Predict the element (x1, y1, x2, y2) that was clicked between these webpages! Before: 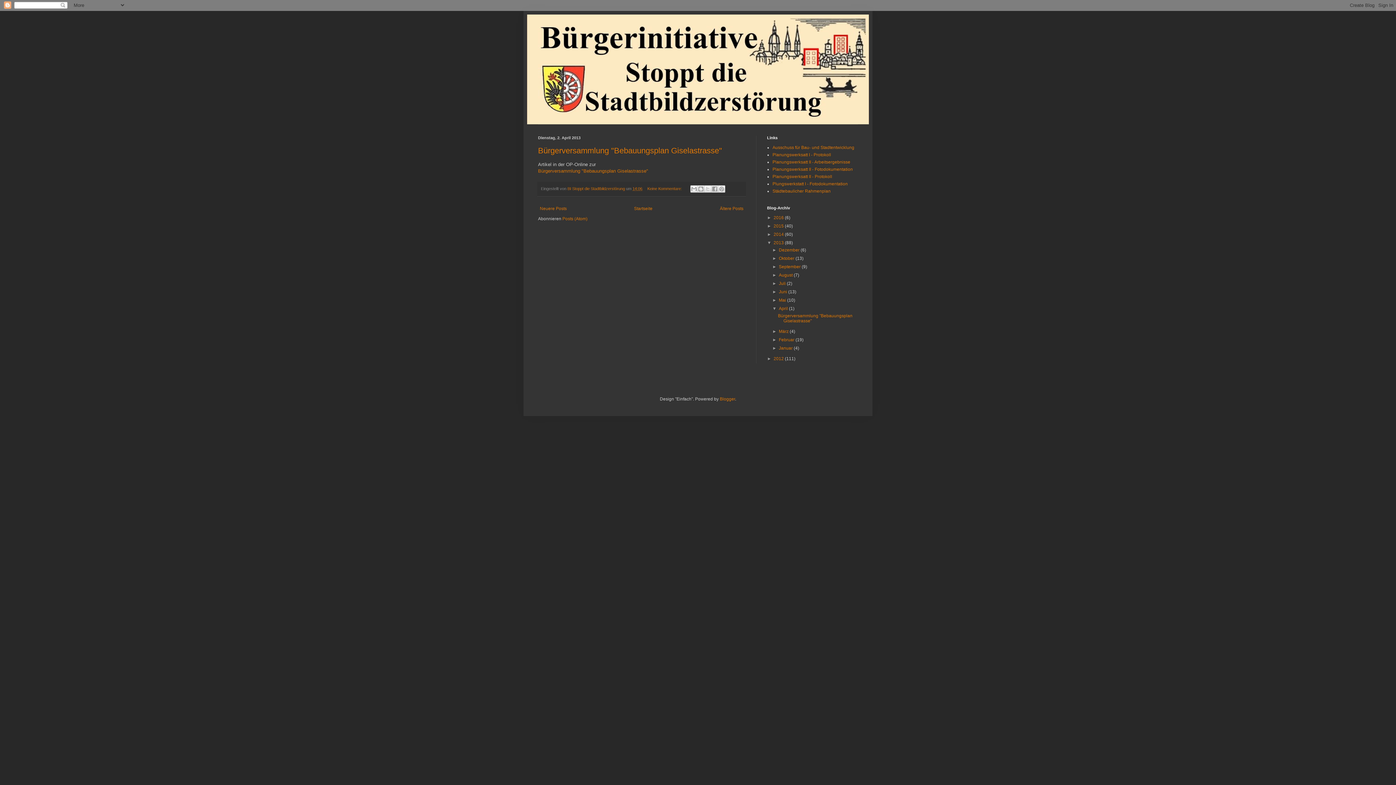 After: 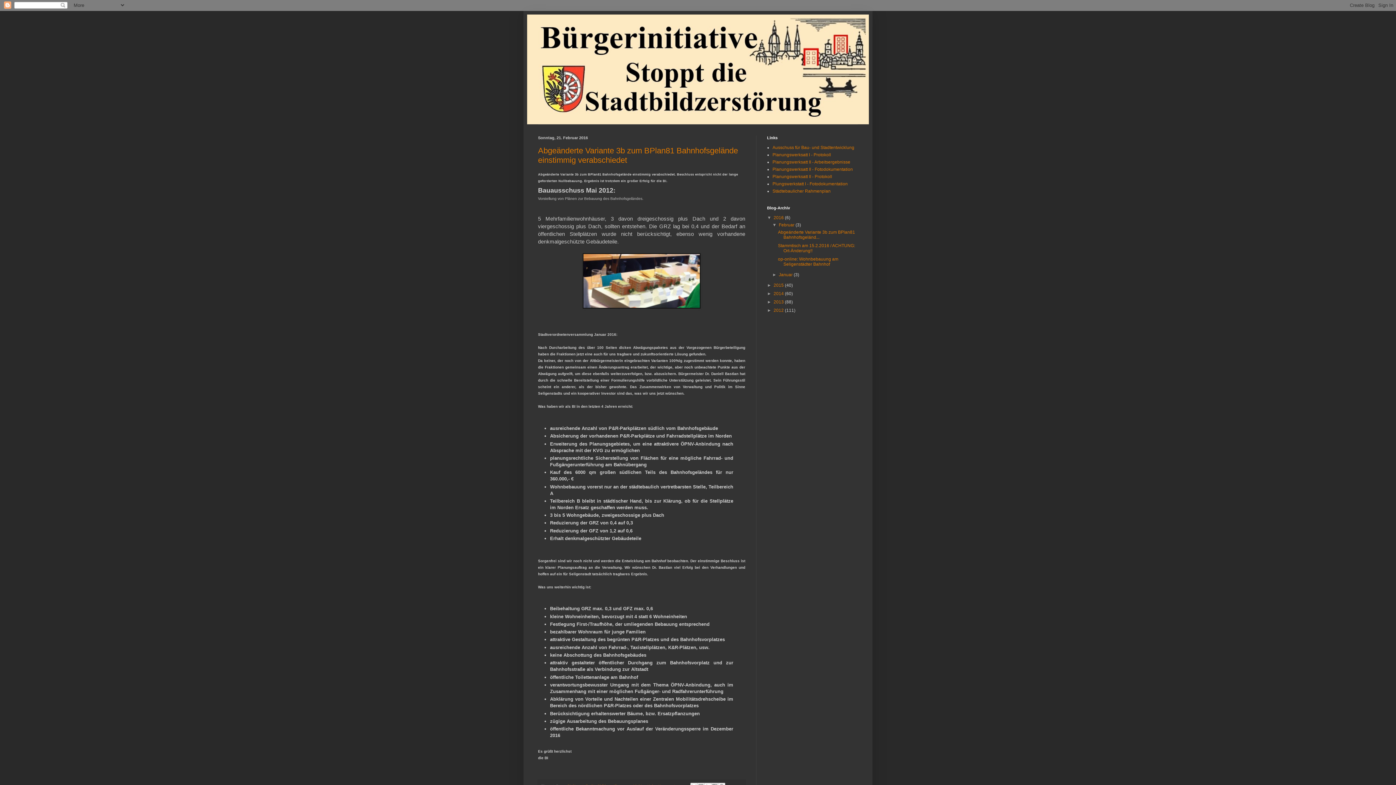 Action: label: Startseite bbox: (632, 204, 654, 213)